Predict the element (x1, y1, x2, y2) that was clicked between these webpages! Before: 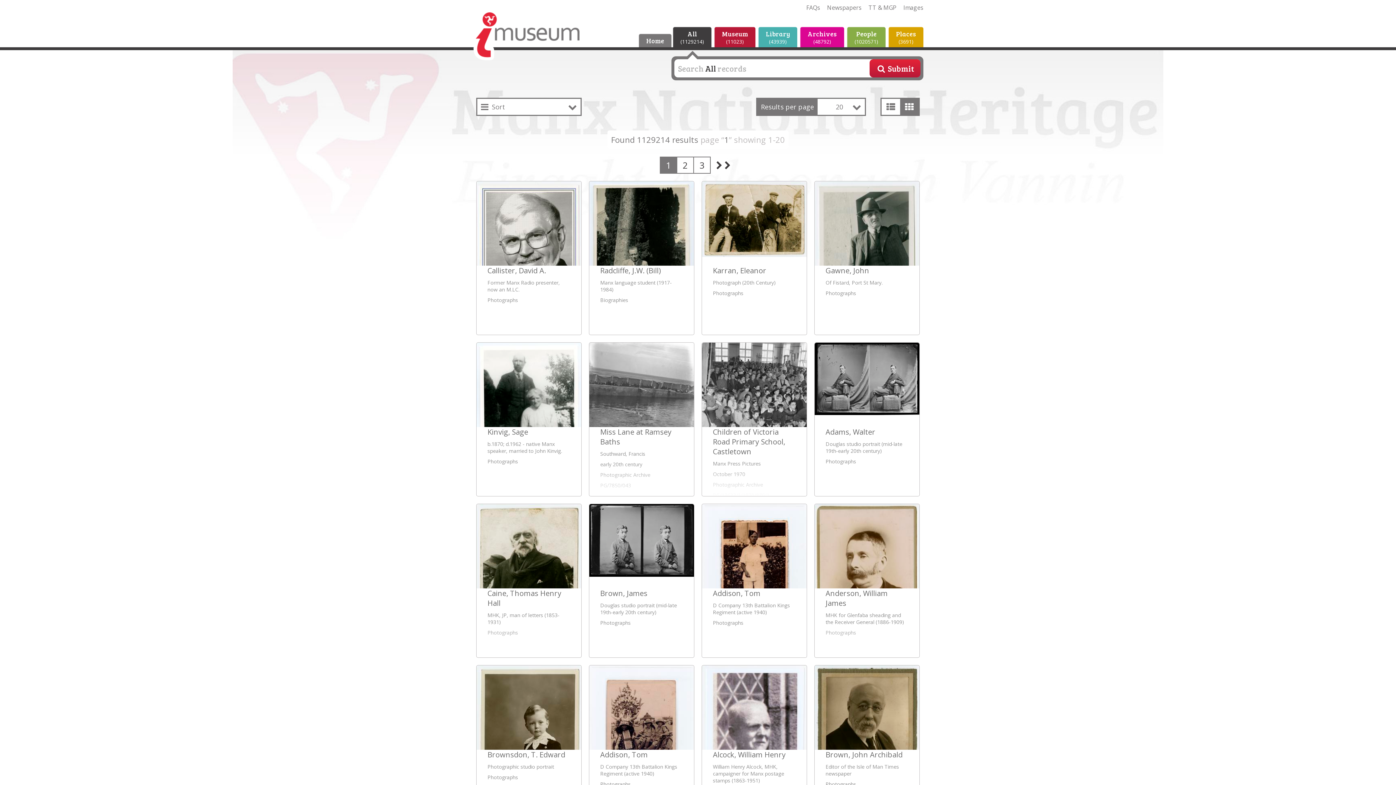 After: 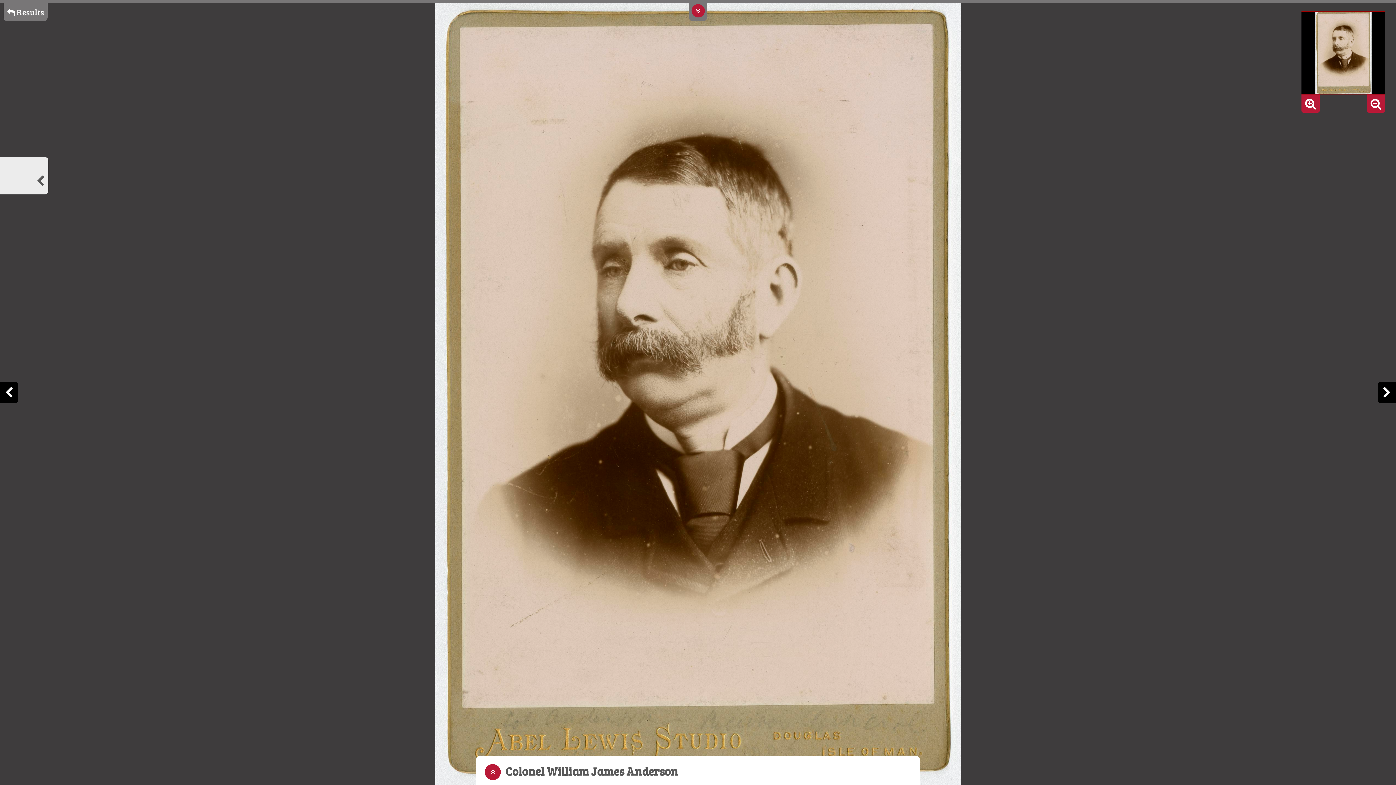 Action: bbox: (814, 504, 919, 657) label: More...